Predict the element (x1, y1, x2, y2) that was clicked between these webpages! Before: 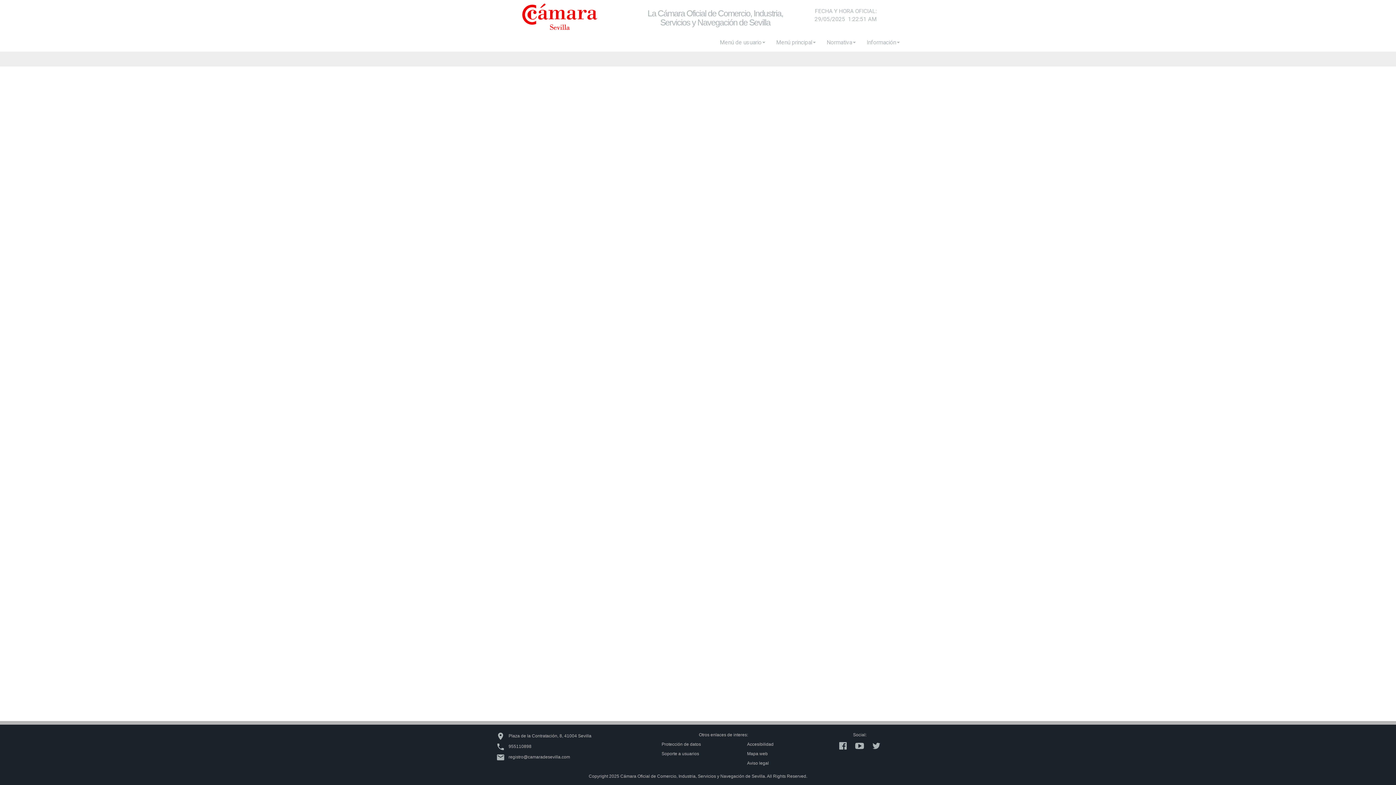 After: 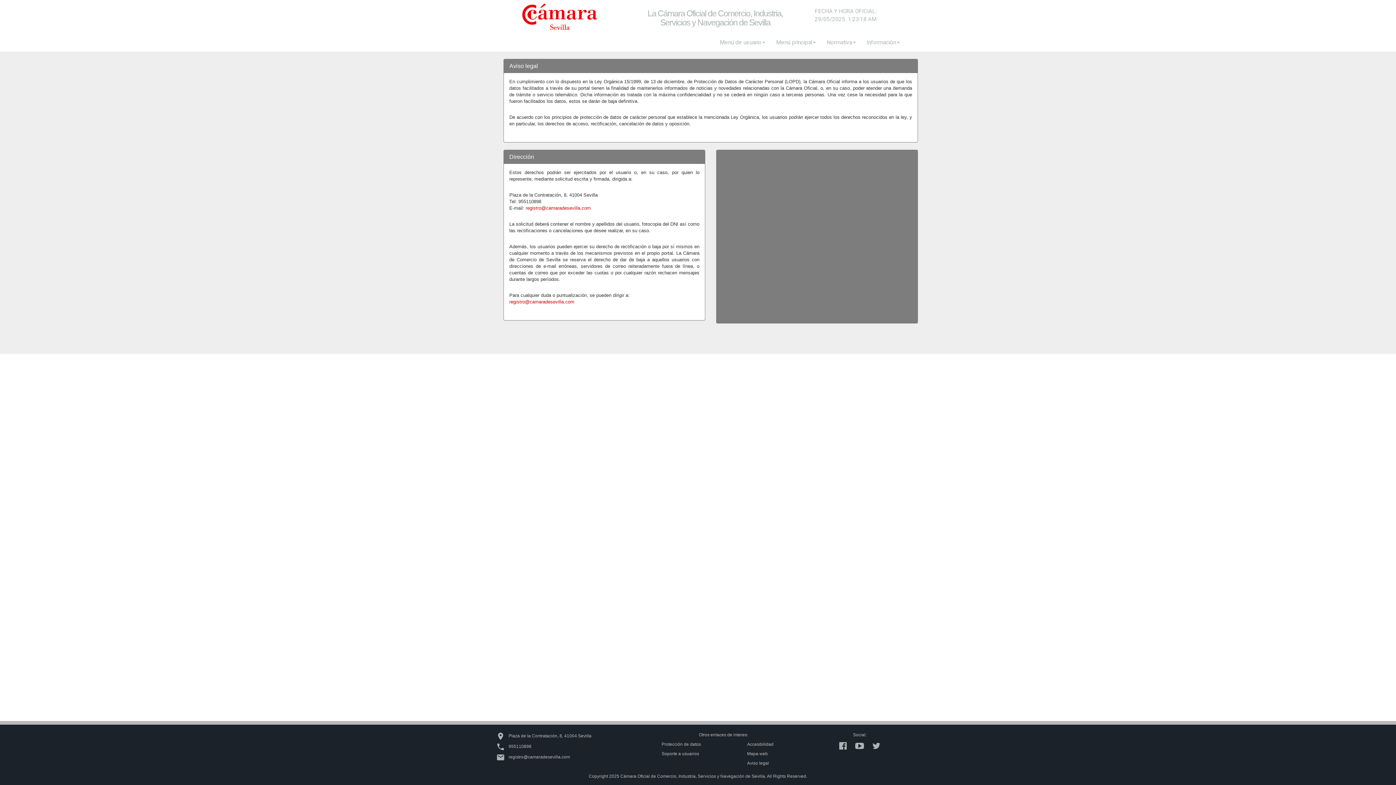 Action: bbox: (747, 760, 803, 766) label: Aviso legal